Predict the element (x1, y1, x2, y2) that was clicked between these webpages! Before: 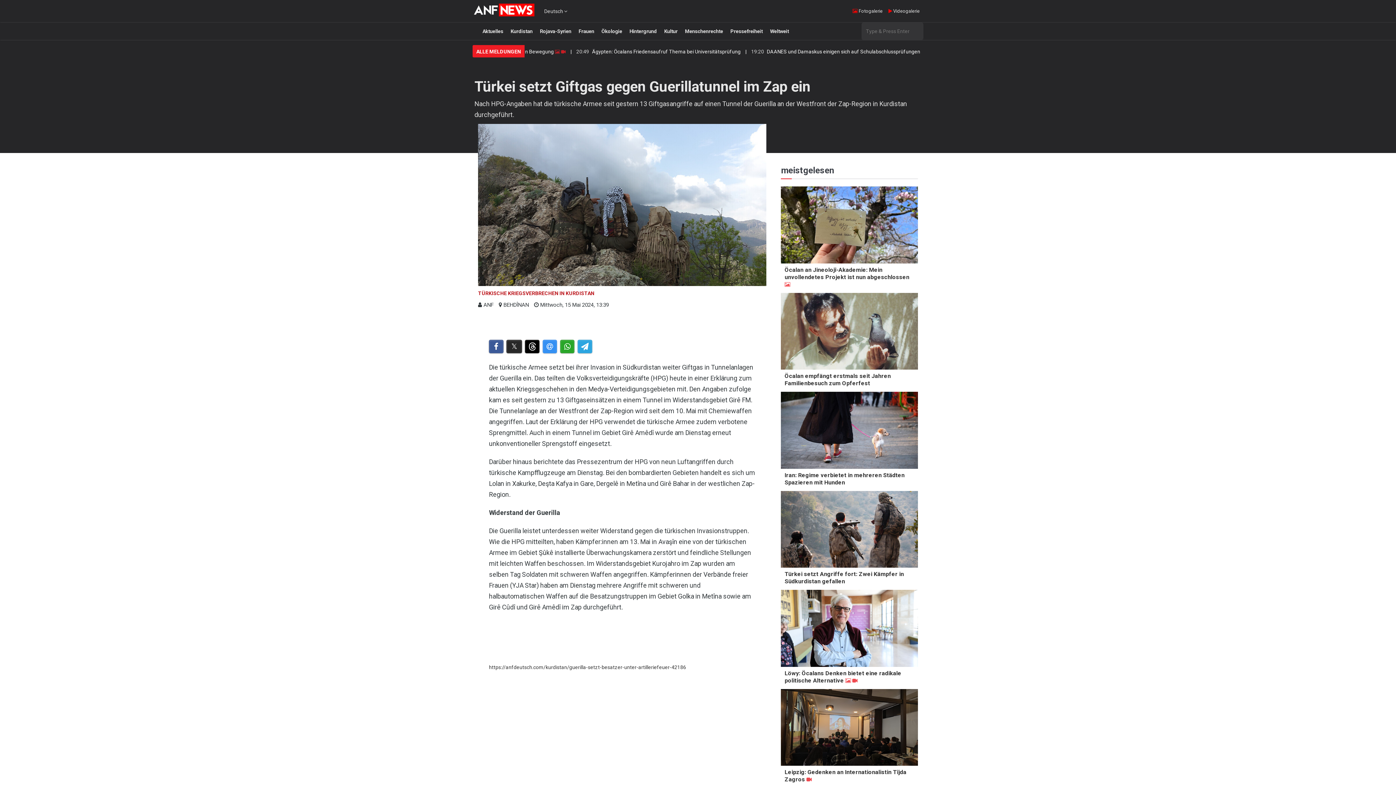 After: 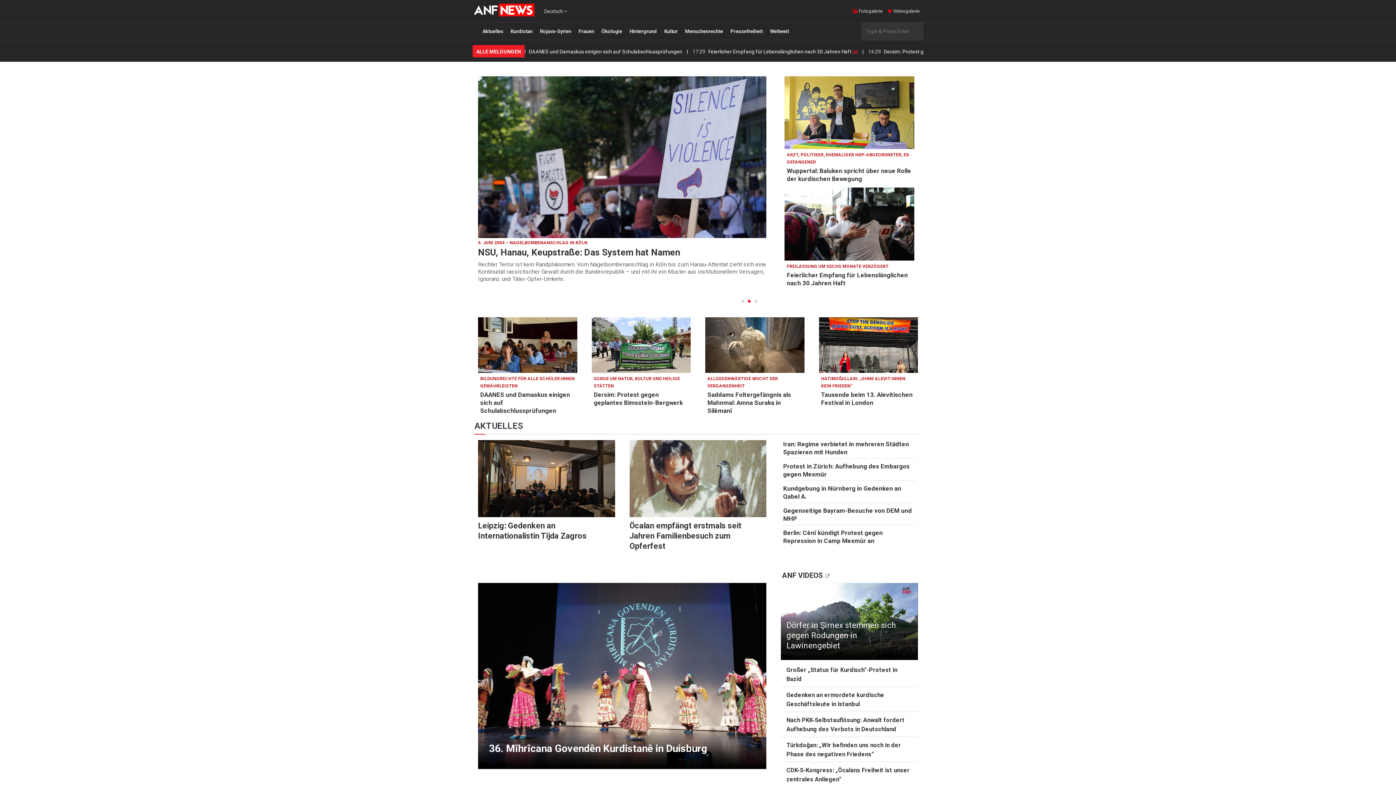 Action: bbox: (467, 0, 540, 22)